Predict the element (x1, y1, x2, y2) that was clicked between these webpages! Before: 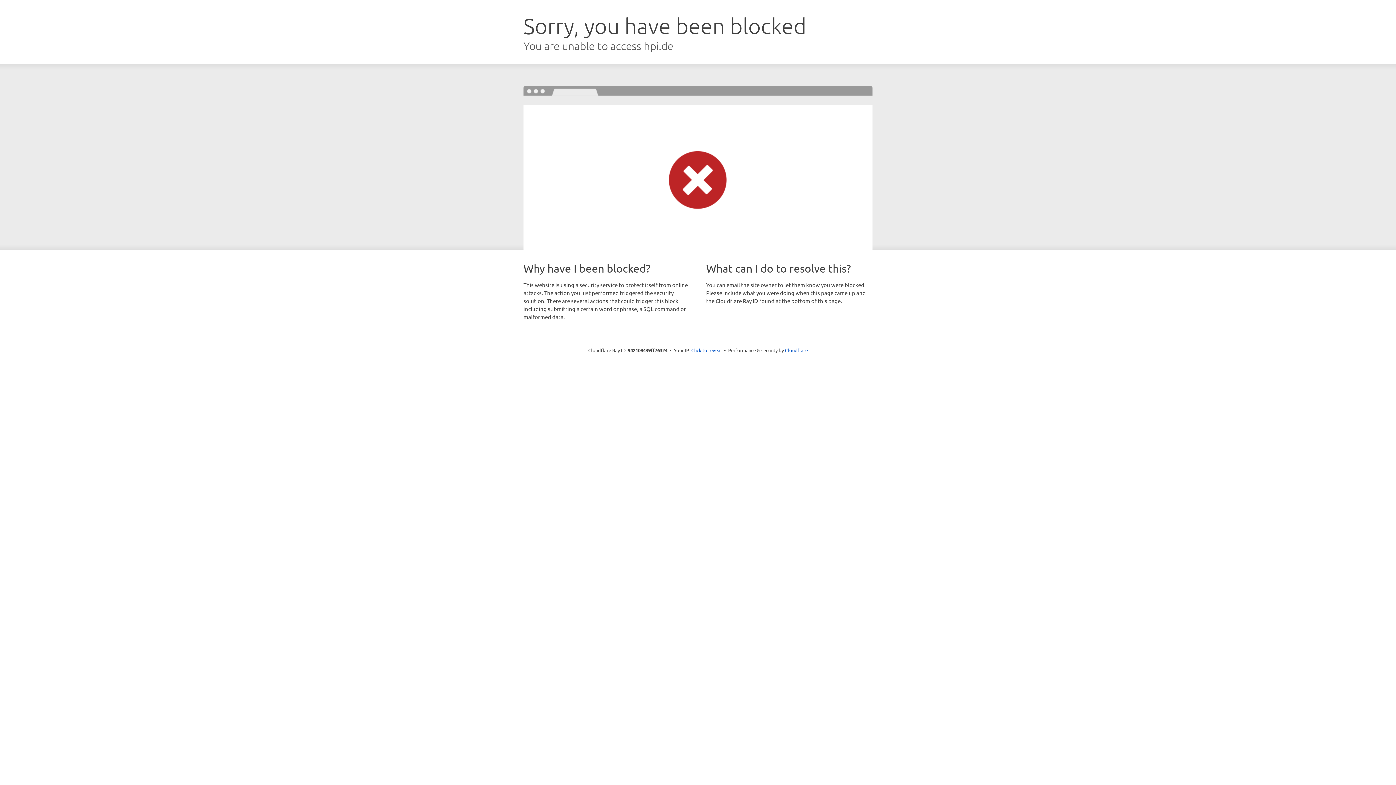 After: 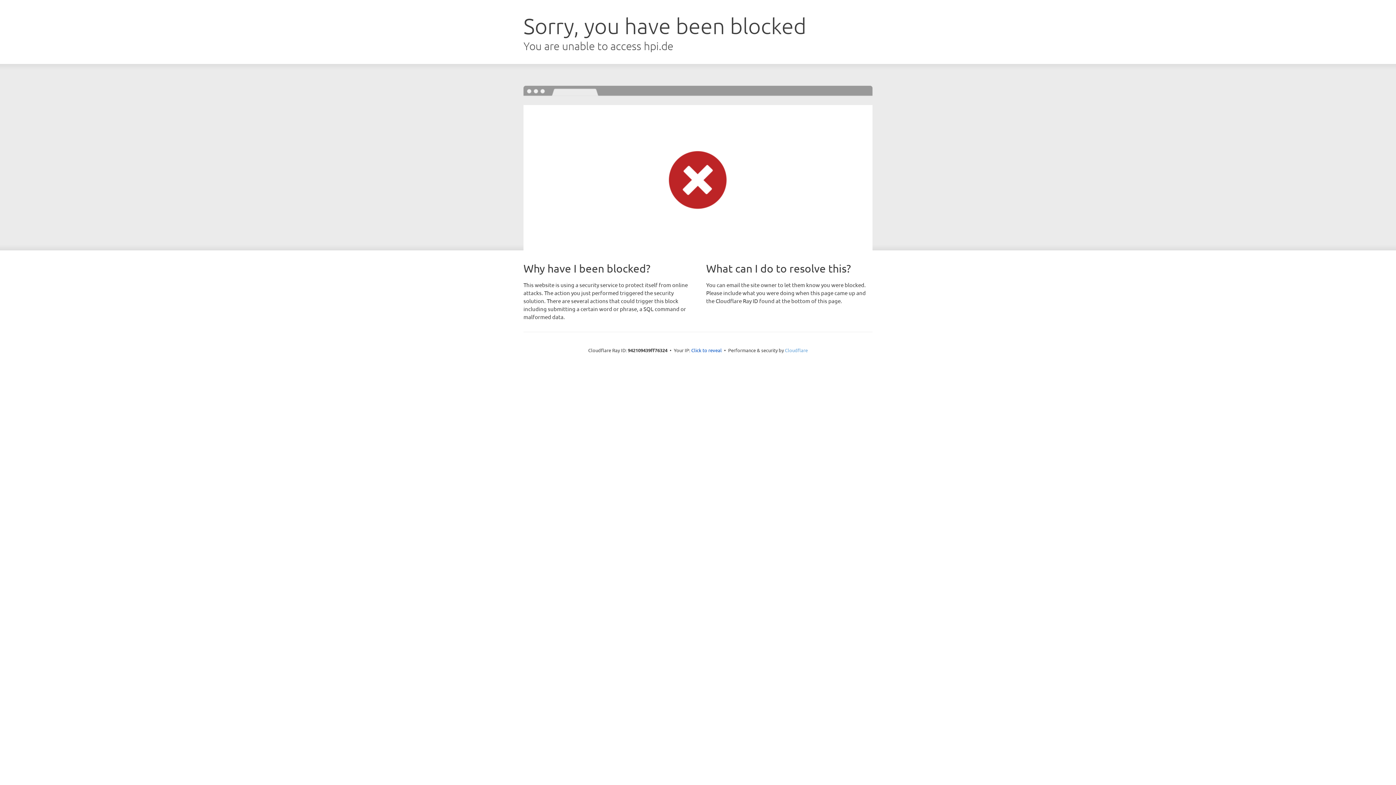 Action: bbox: (785, 347, 808, 353) label: Cloudflare